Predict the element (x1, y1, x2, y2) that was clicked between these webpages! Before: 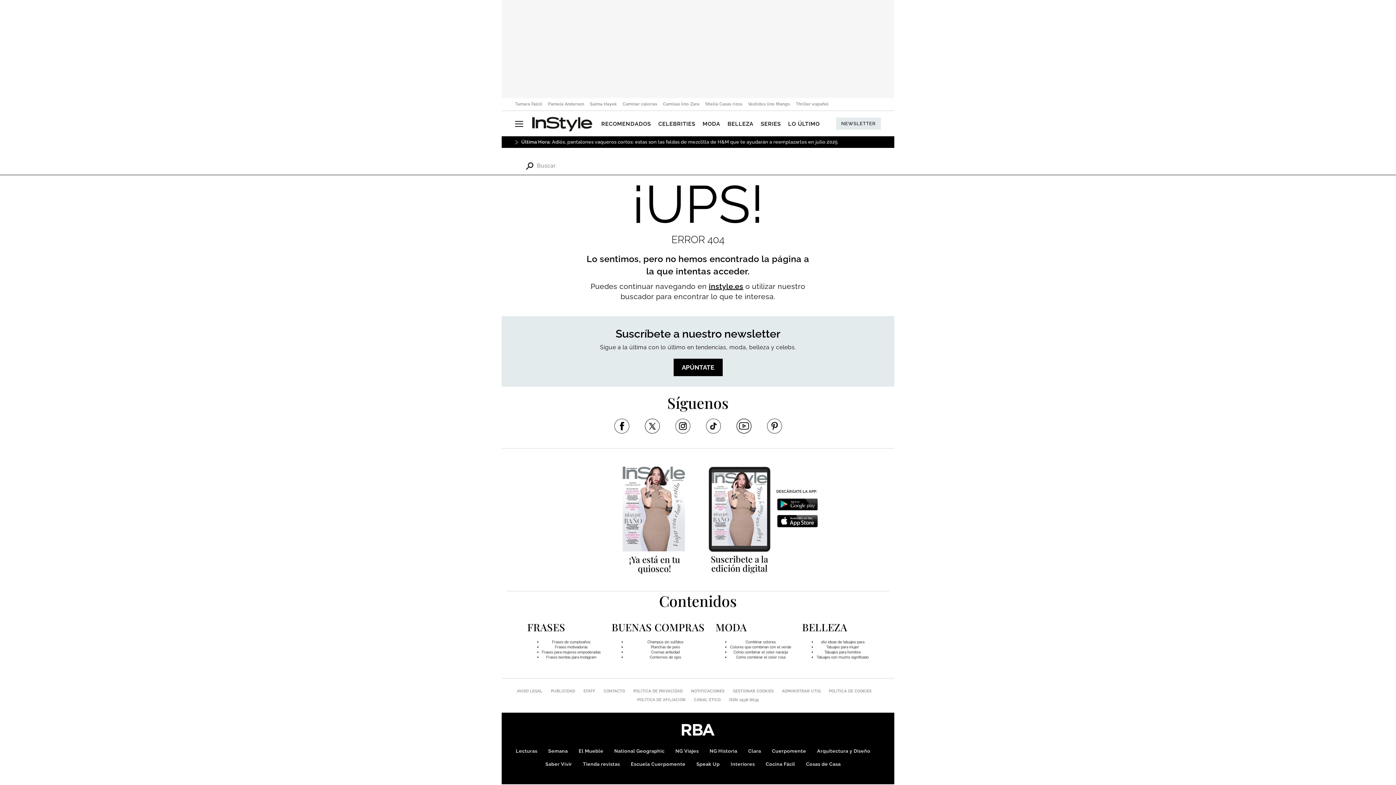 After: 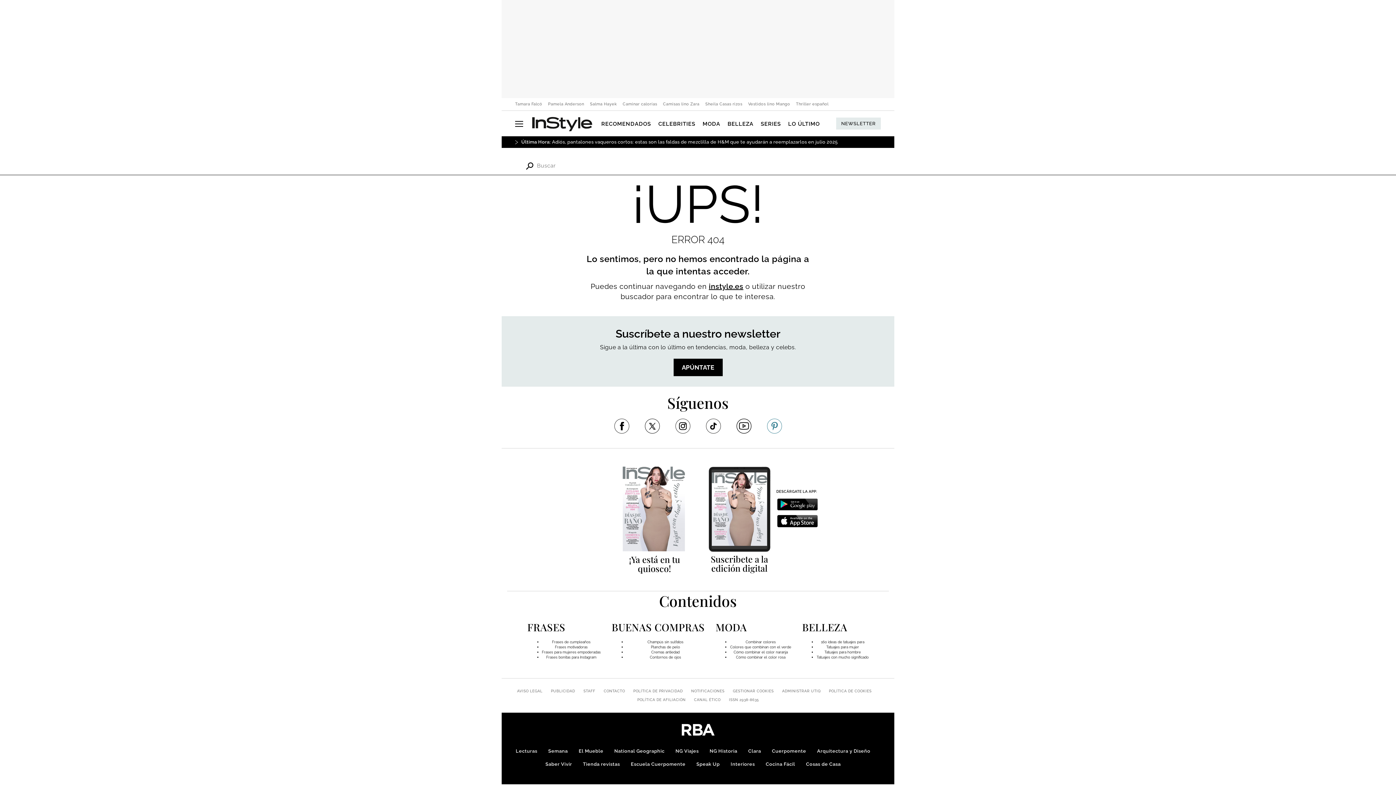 Action: bbox: (767, 418, 782, 433) label:  